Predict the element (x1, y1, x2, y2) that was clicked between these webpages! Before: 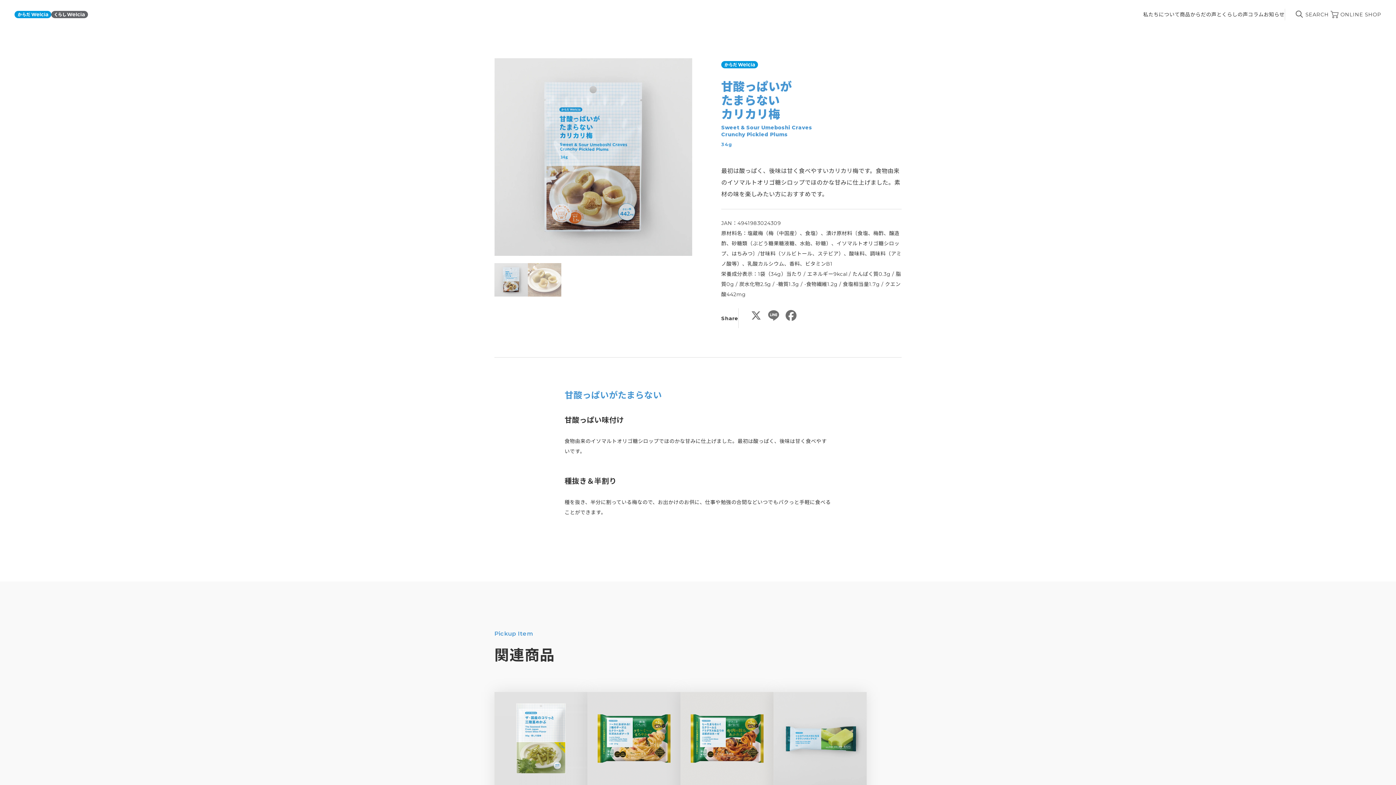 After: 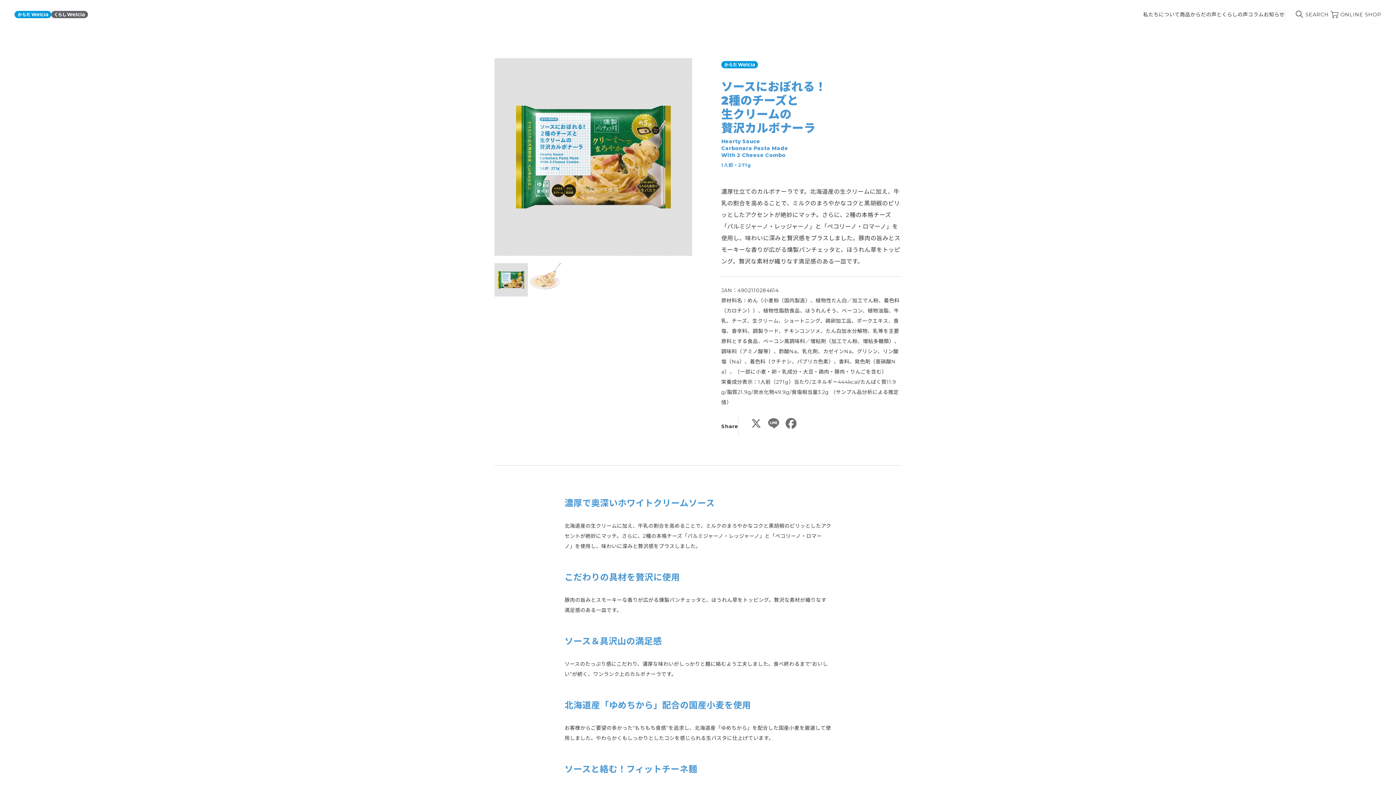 Action: label: ソースにおぼれる！2種のチーズと生クリームの贅沢カルボナーラ/1人前・271g

1人前・271g bbox: (587, 692, 680, 827)